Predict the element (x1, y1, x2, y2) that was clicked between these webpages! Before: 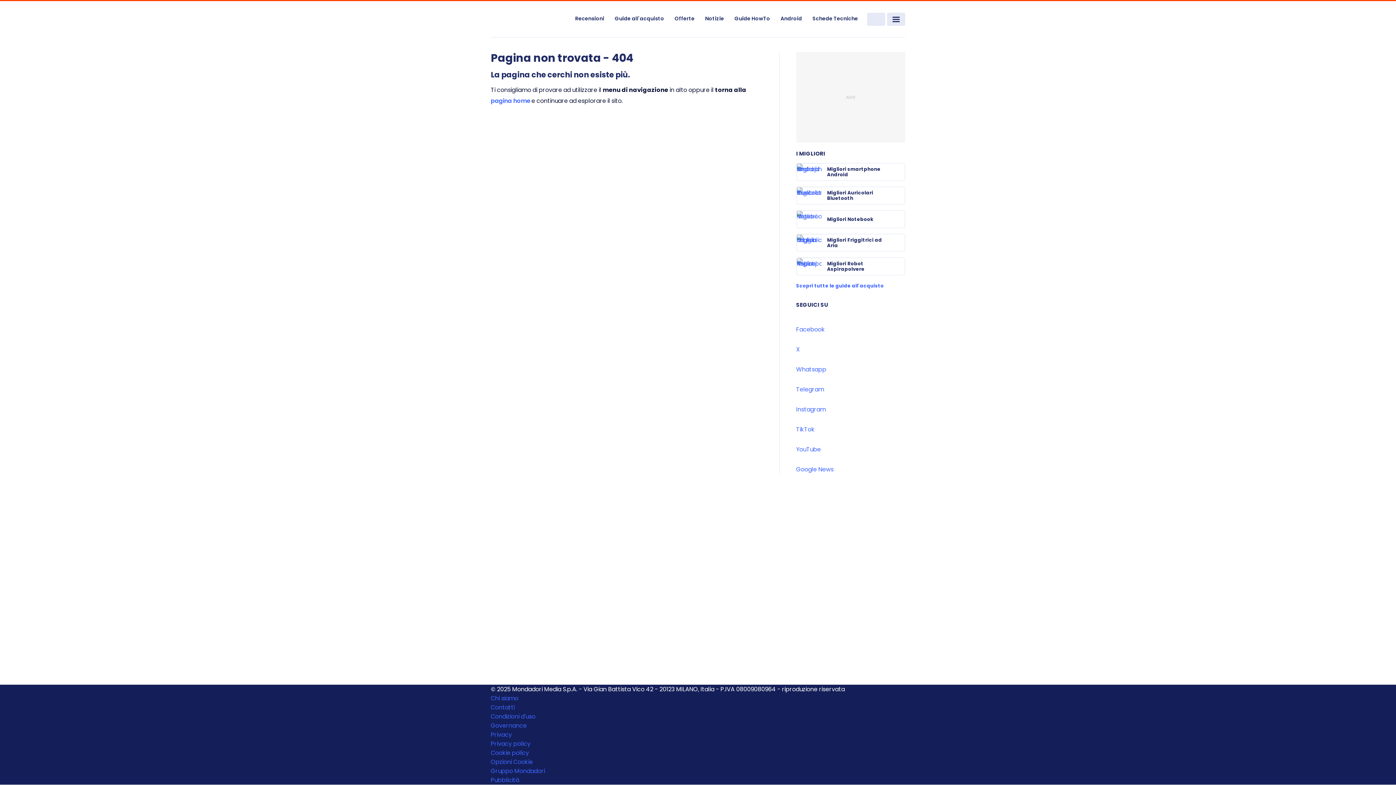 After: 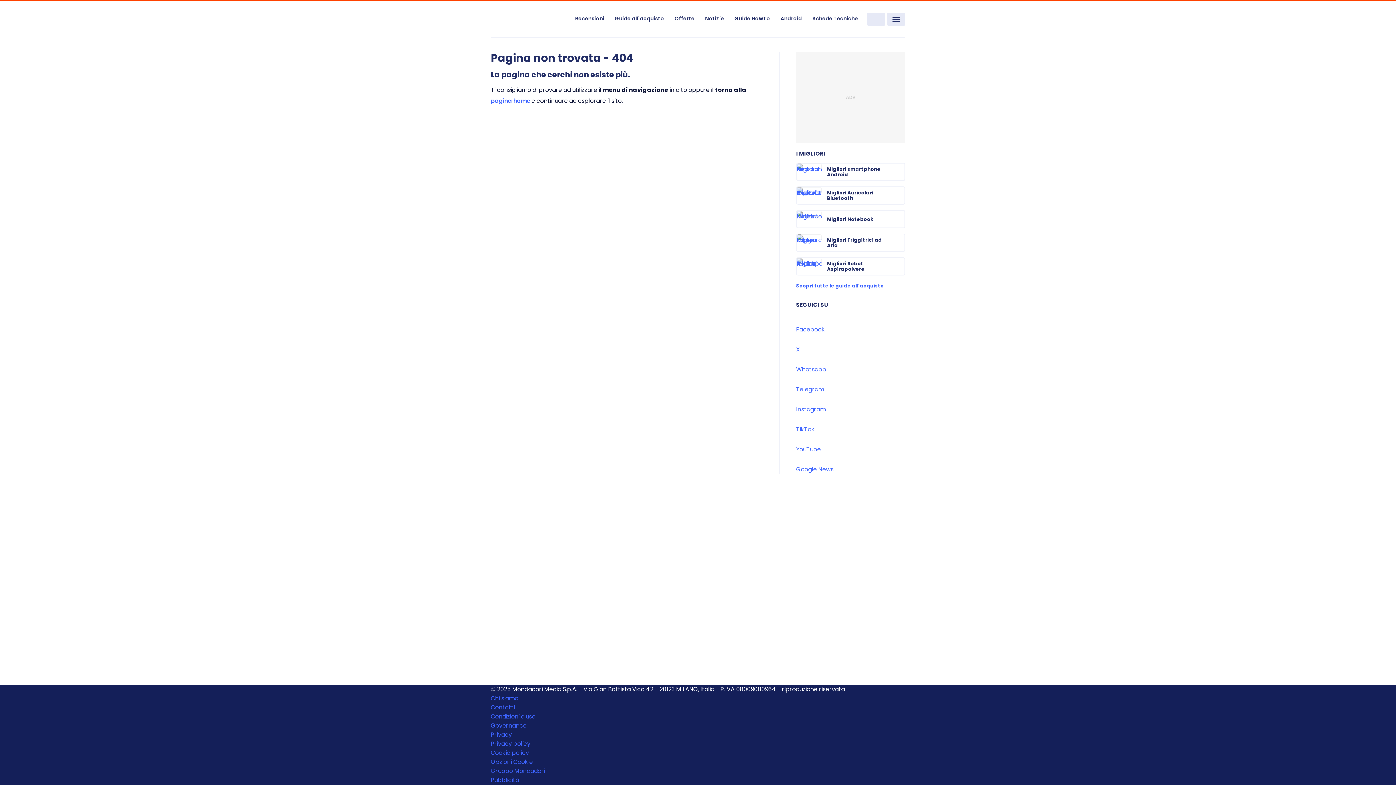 Action: bbox: (490, 758, 533, 766) label: Opzioni Cookie